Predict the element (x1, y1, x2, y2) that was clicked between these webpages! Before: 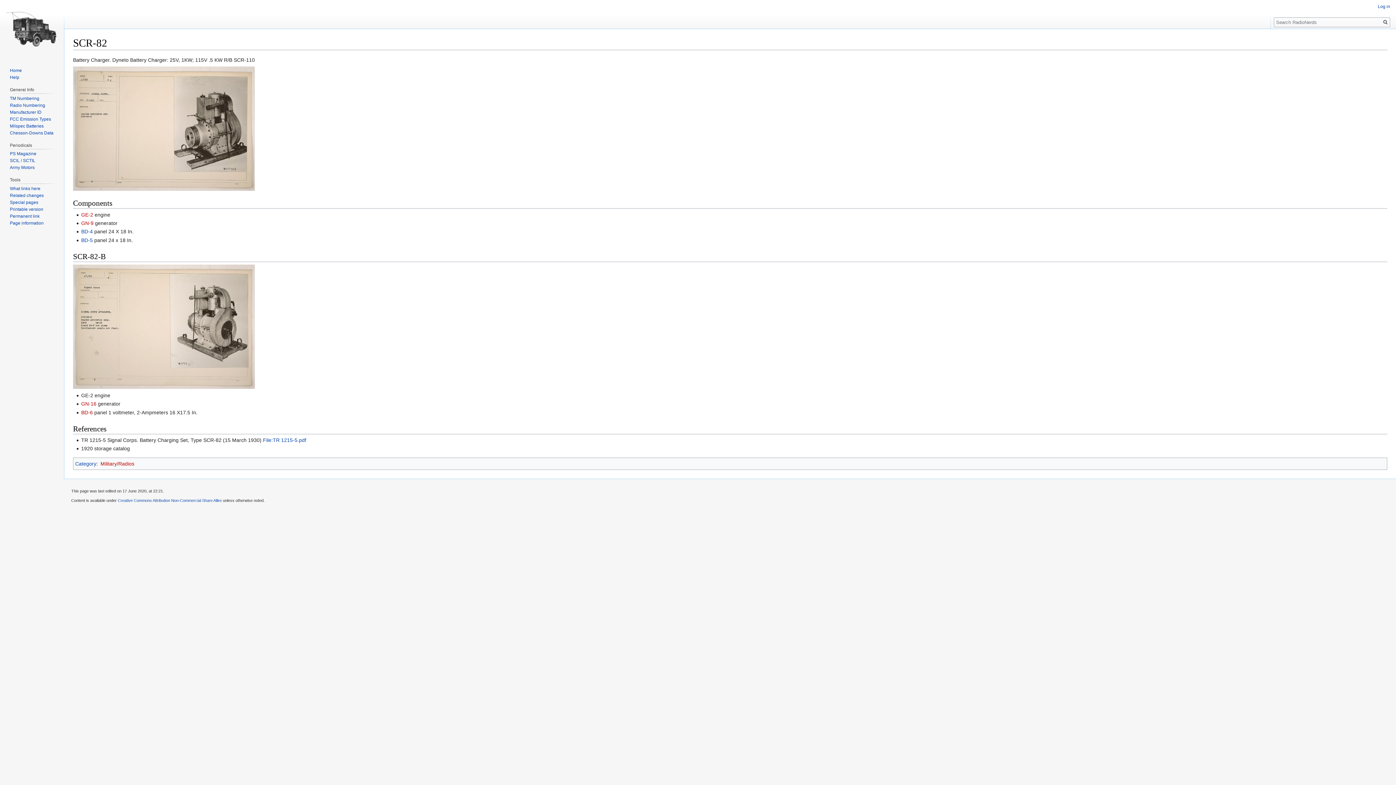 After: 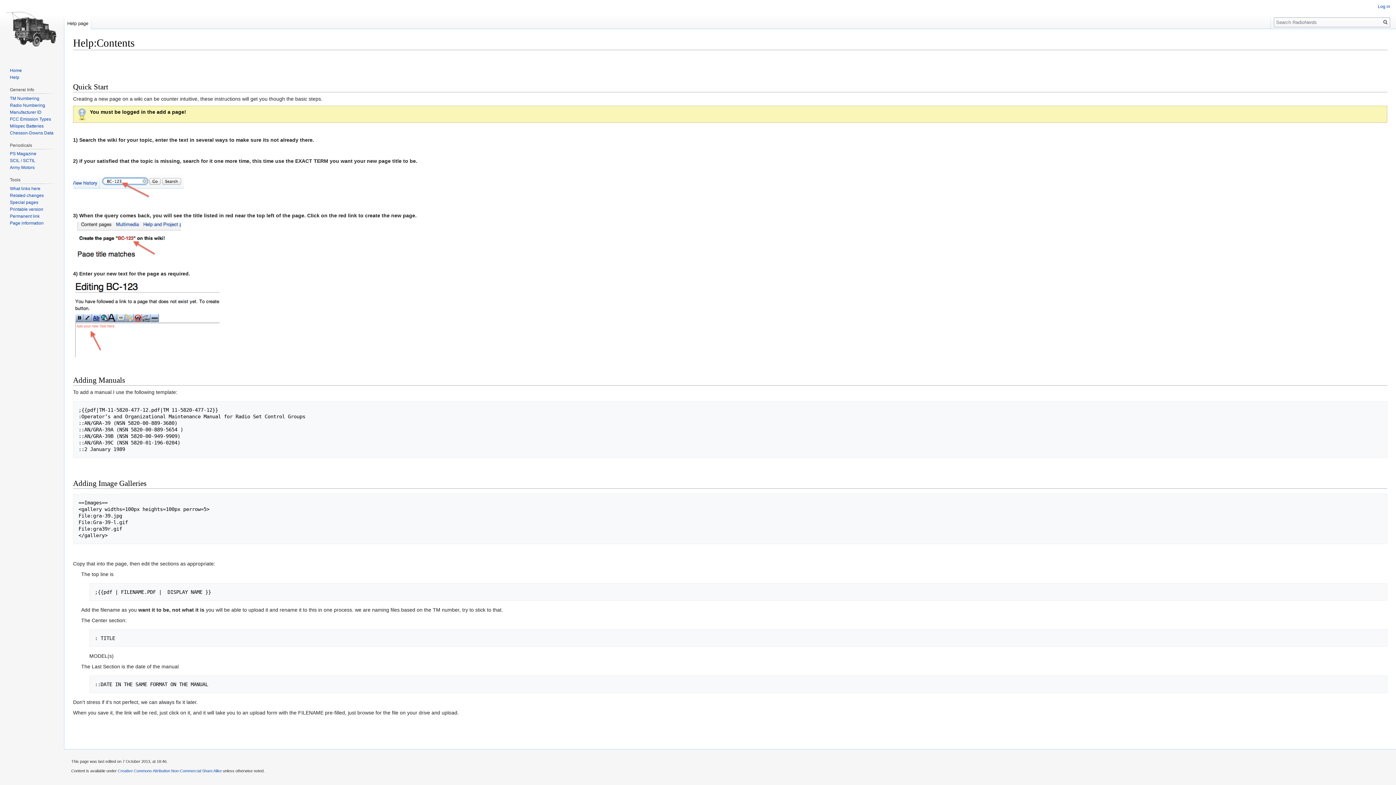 Action: bbox: (9, 74, 19, 79) label: Help